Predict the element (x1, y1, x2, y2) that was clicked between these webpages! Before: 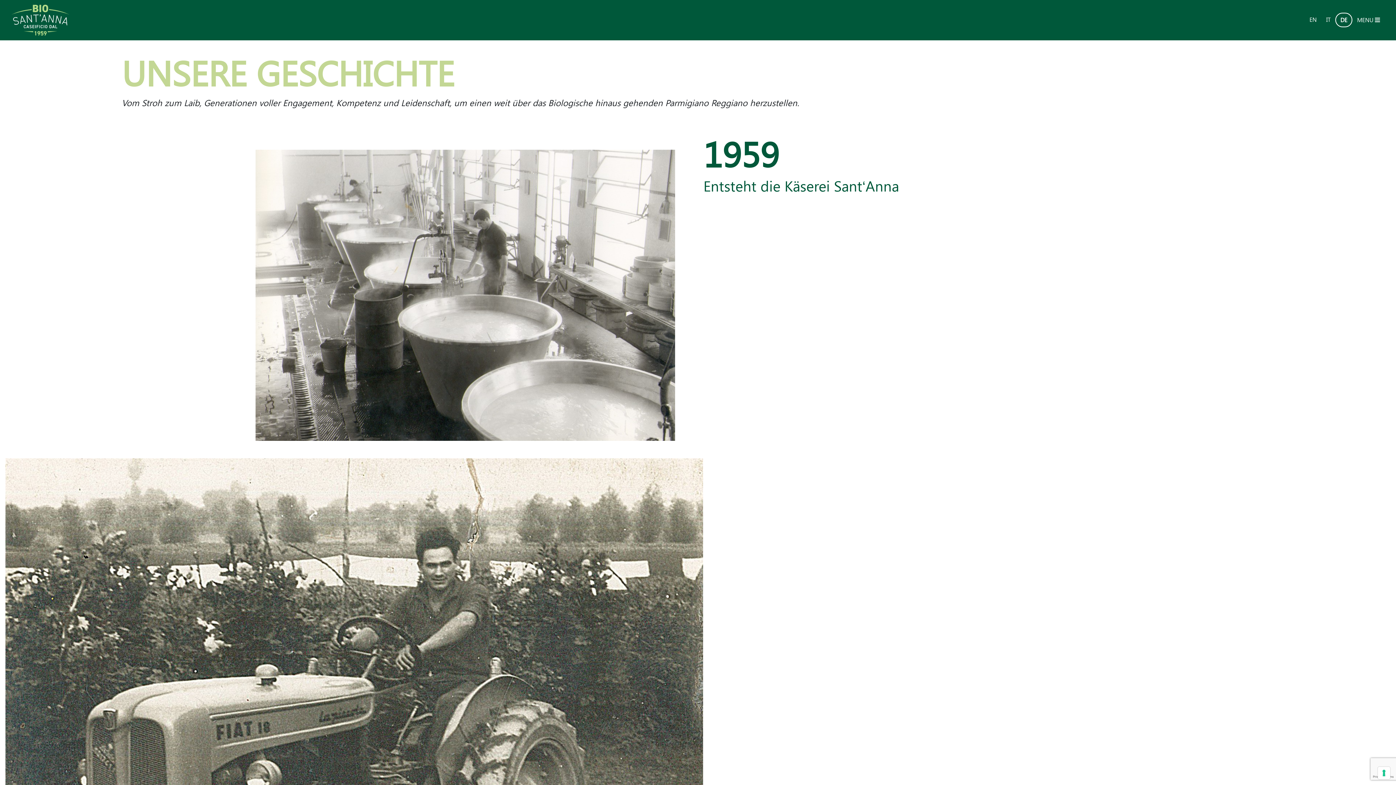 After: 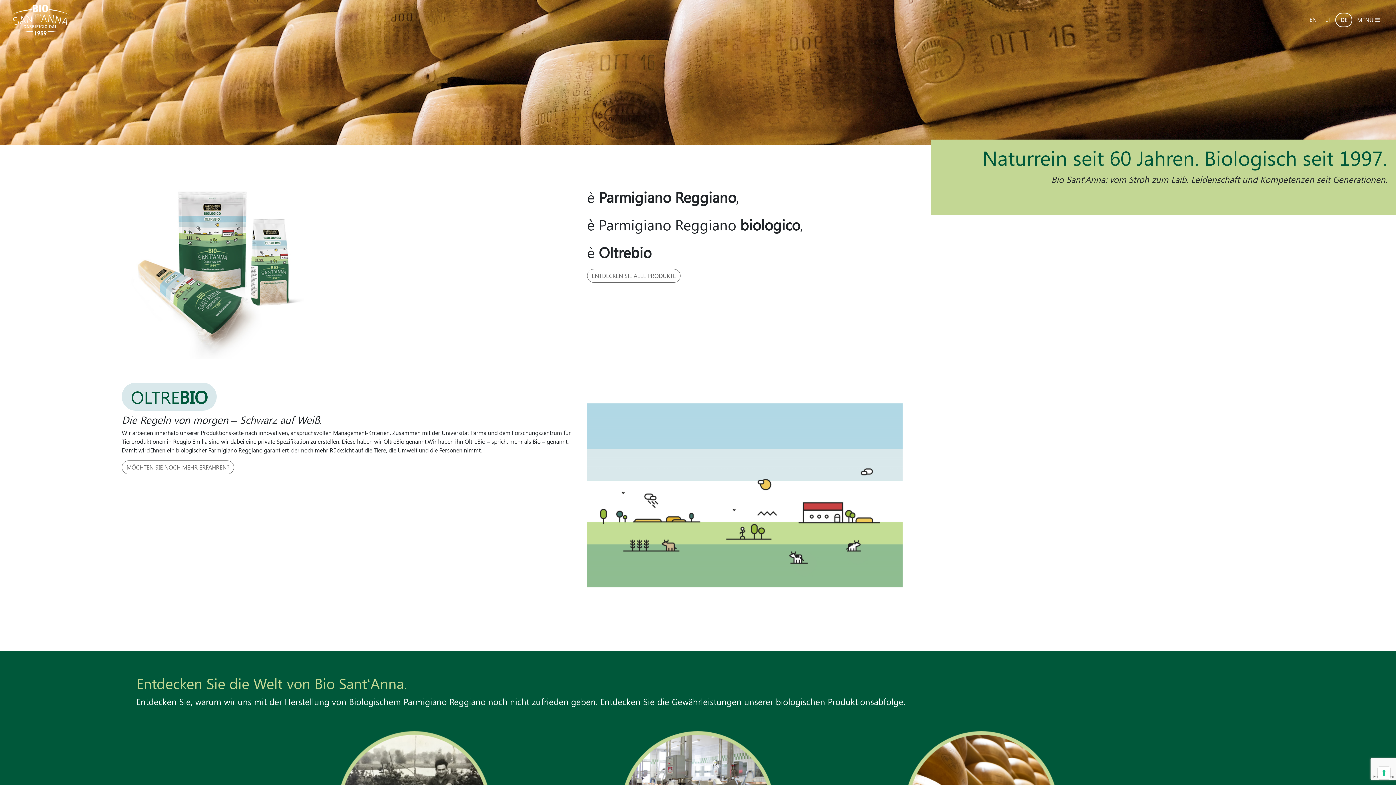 Action: bbox: (11, 2, 69, 37)